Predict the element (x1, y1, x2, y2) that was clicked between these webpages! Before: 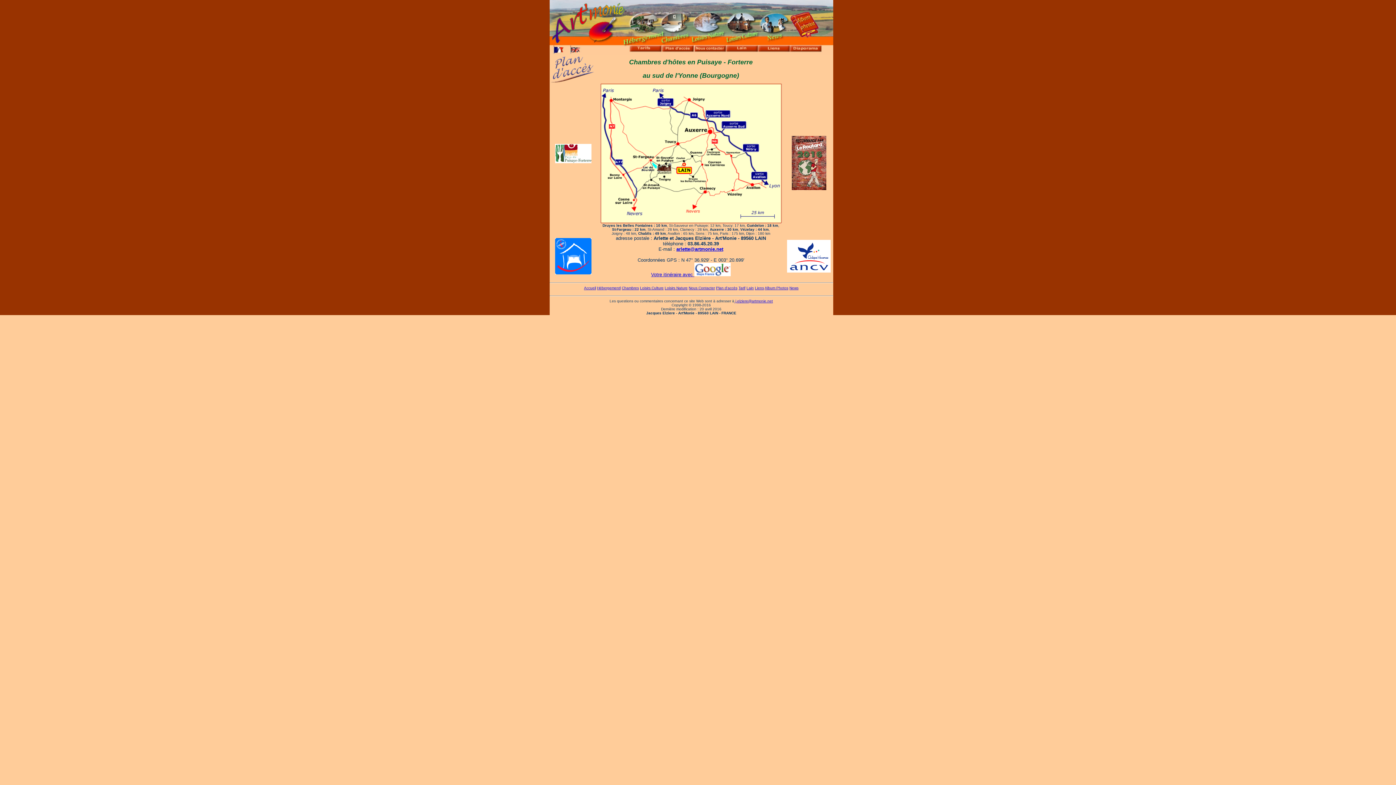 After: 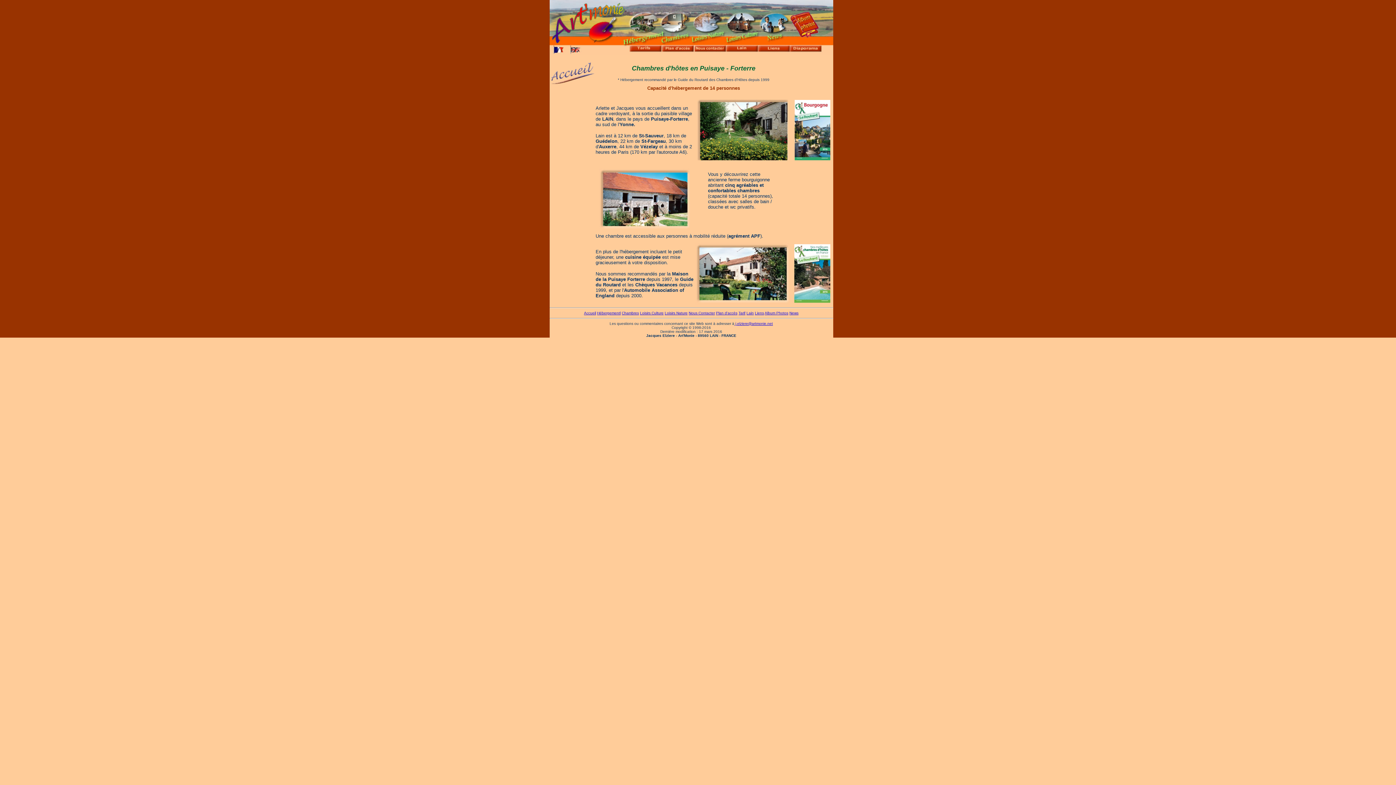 Action: label: Hébergementl bbox: (597, 286, 620, 290)